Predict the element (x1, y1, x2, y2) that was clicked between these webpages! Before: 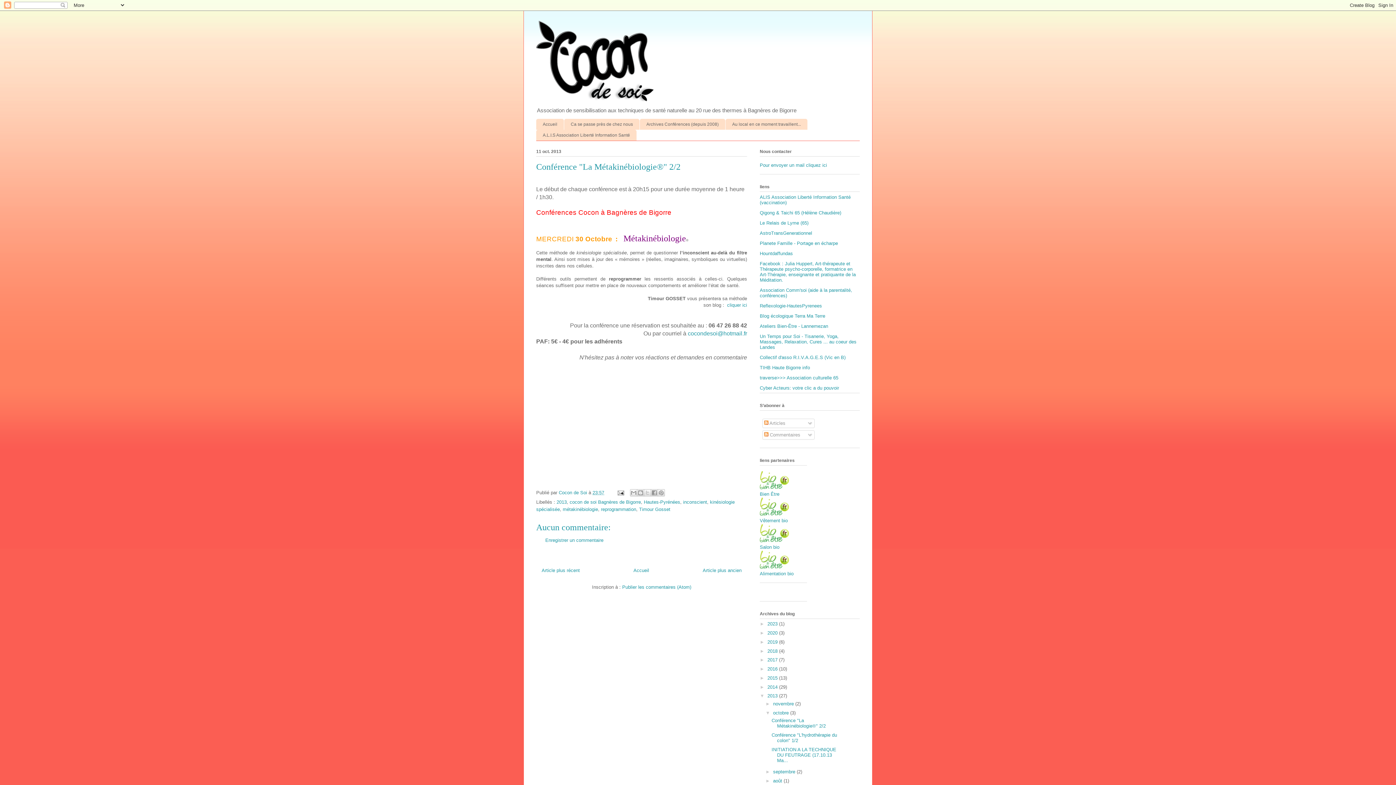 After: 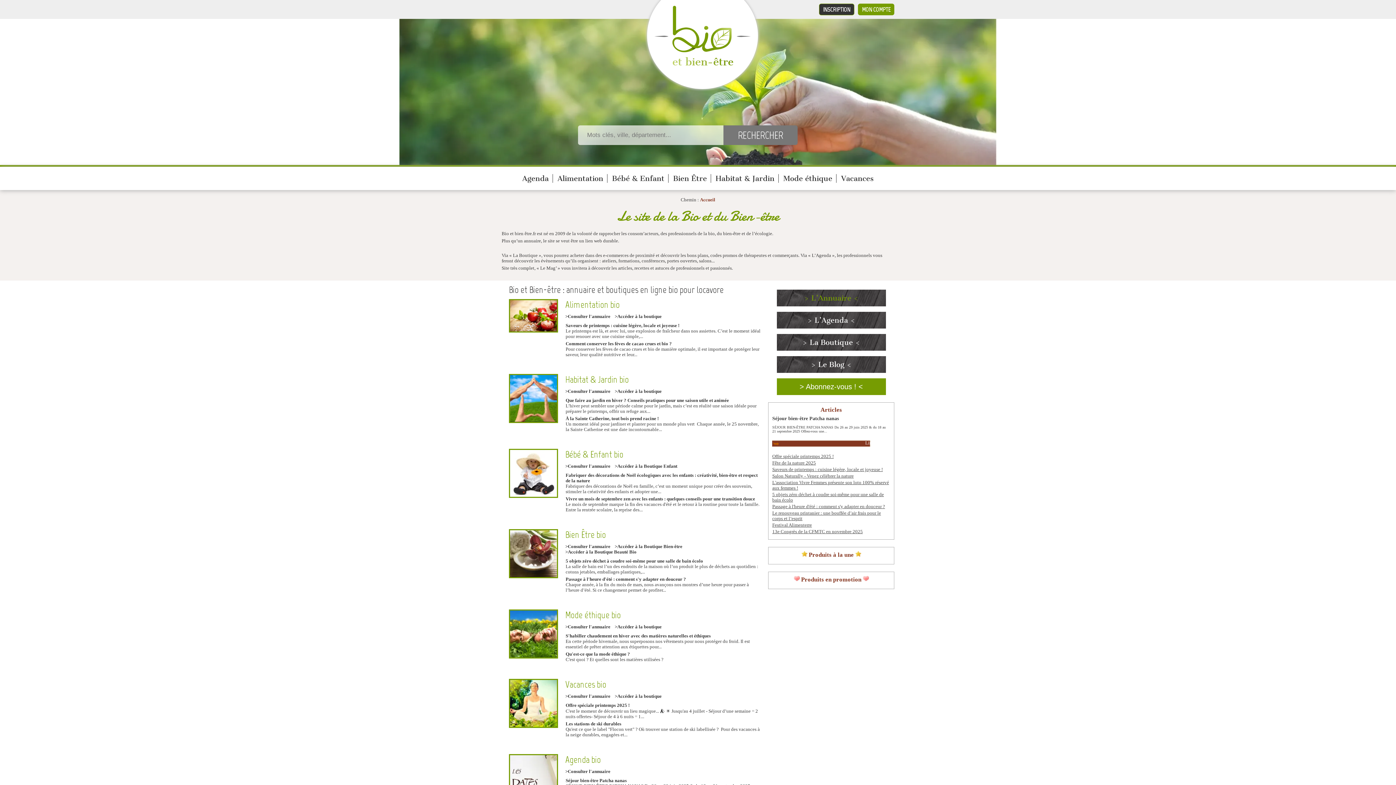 Action: bbox: (760, 511, 789, 517)